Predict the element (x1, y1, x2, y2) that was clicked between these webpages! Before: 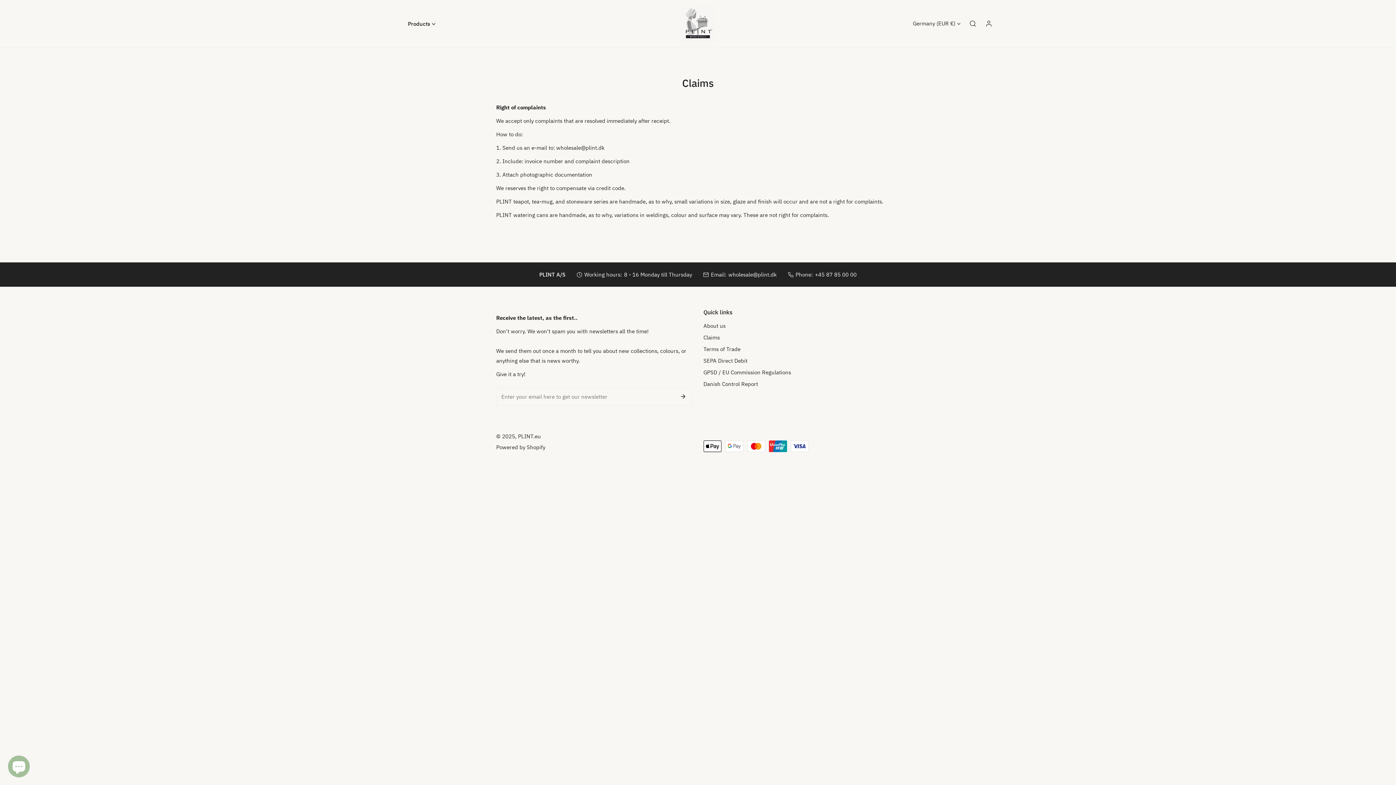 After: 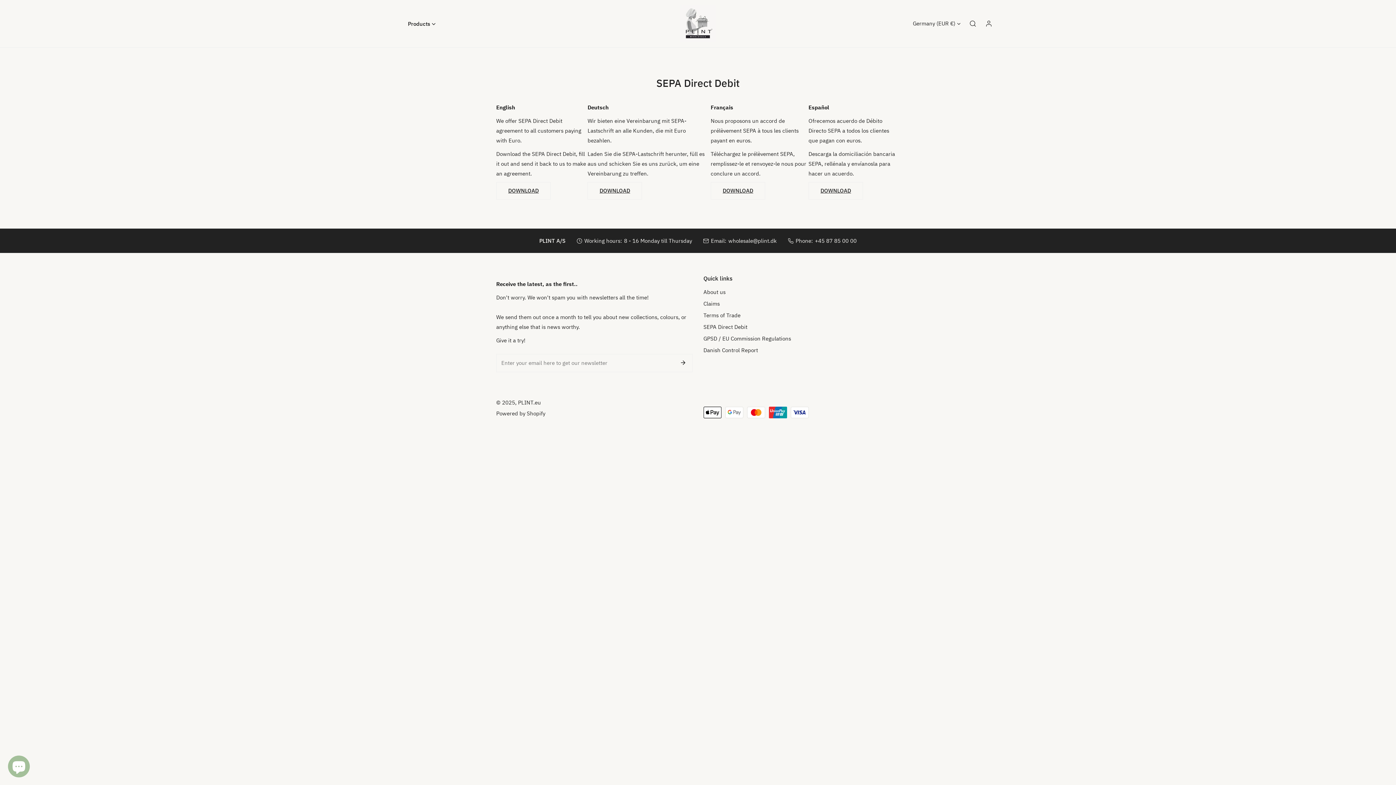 Action: label: SEPA Direct Debit bbox: (703, 357, 747, 364)